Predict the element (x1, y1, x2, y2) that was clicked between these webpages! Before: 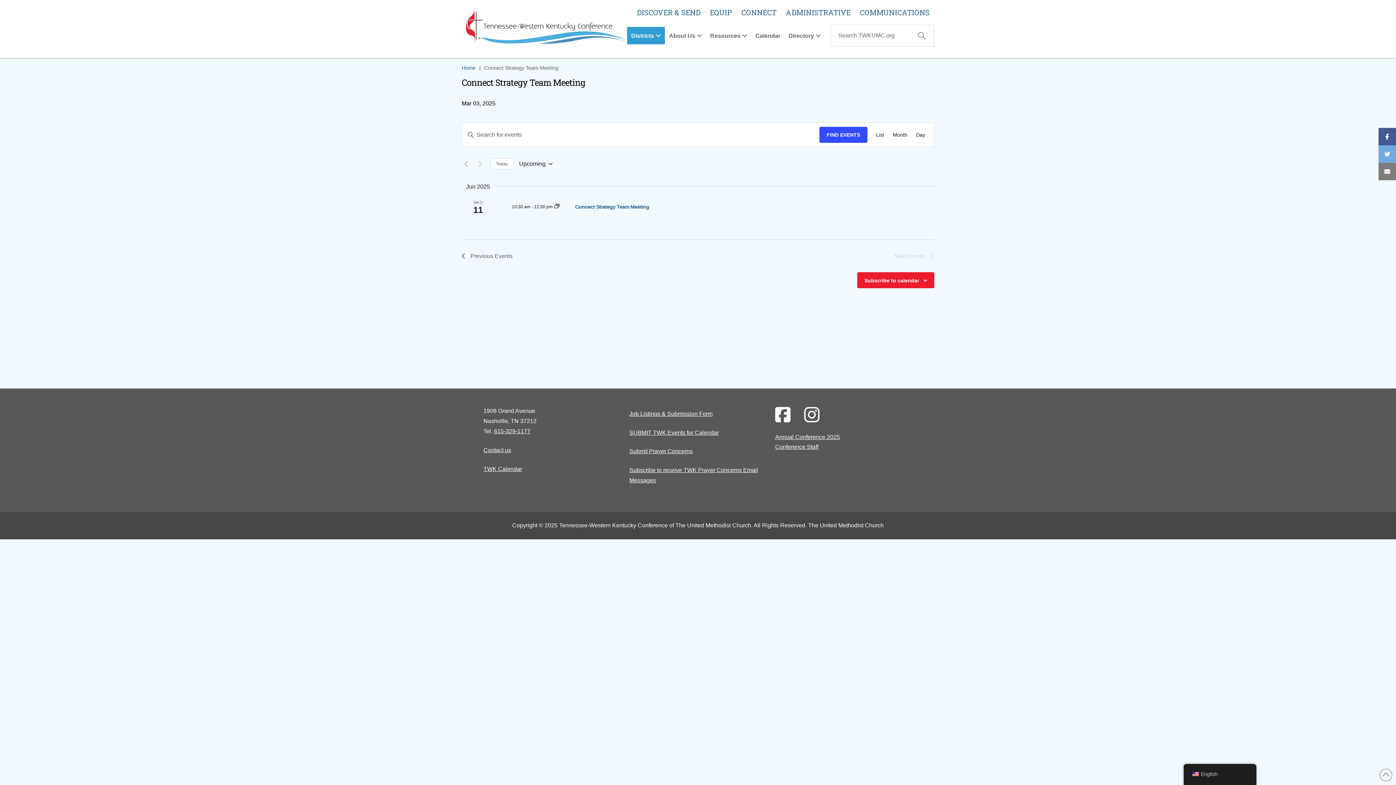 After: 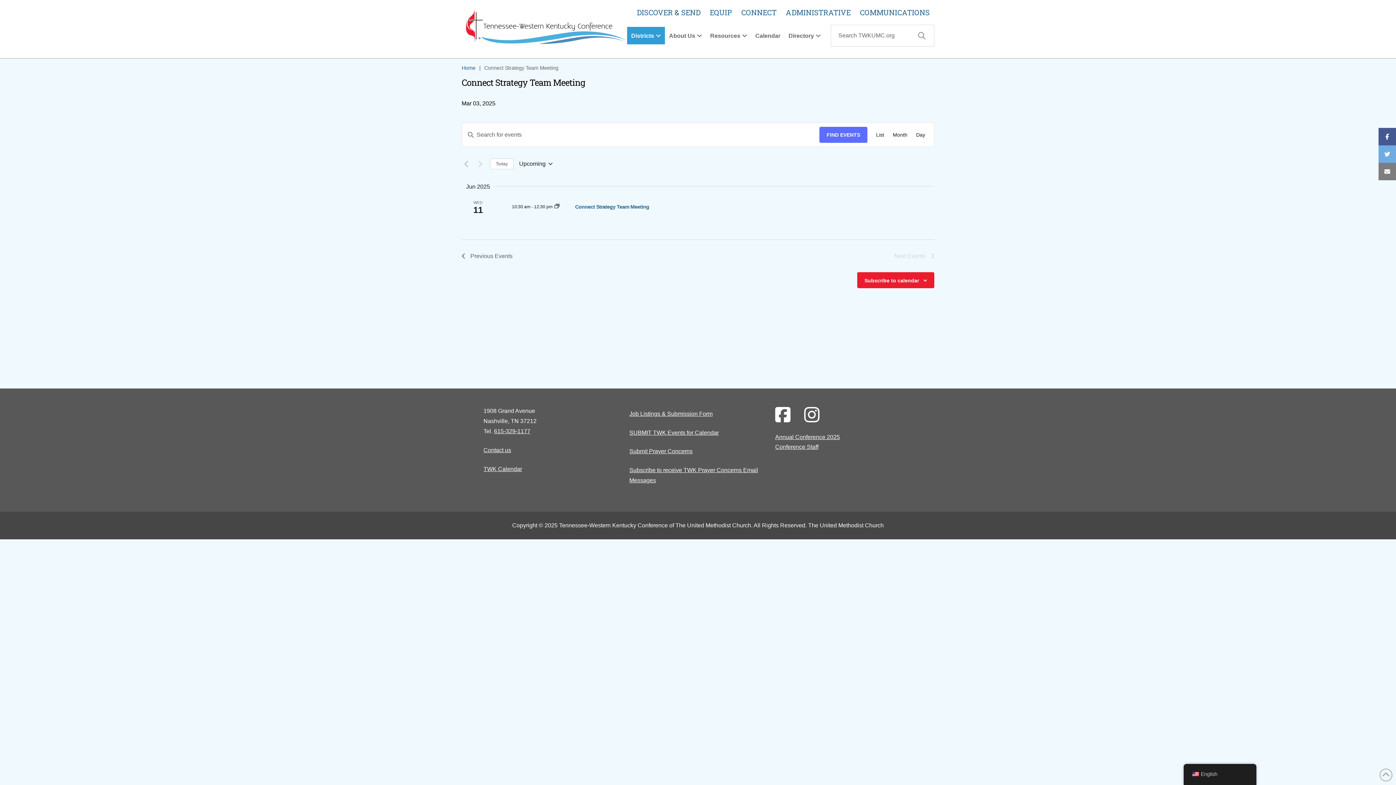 Action: bbox: (819, 126, 867, 142) label: FIND EVENTS